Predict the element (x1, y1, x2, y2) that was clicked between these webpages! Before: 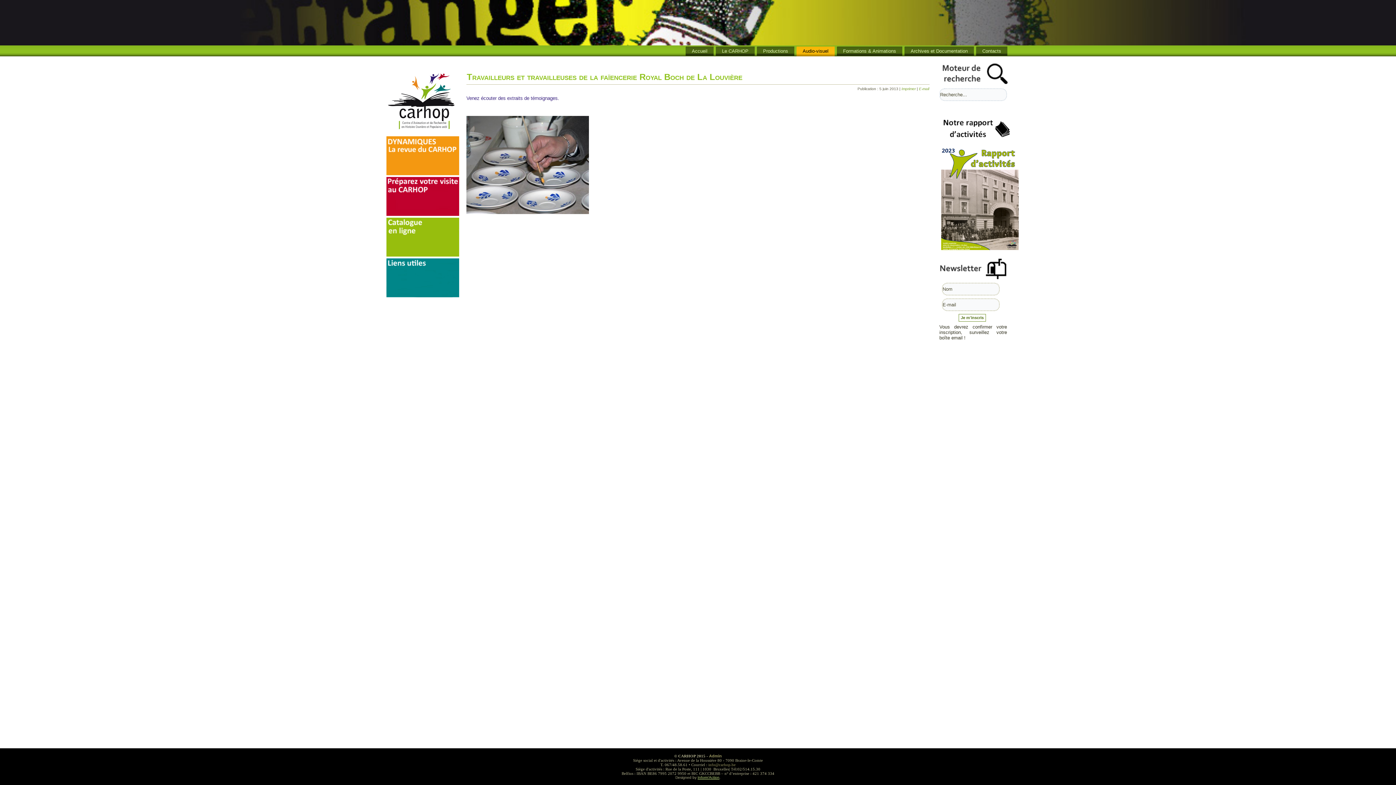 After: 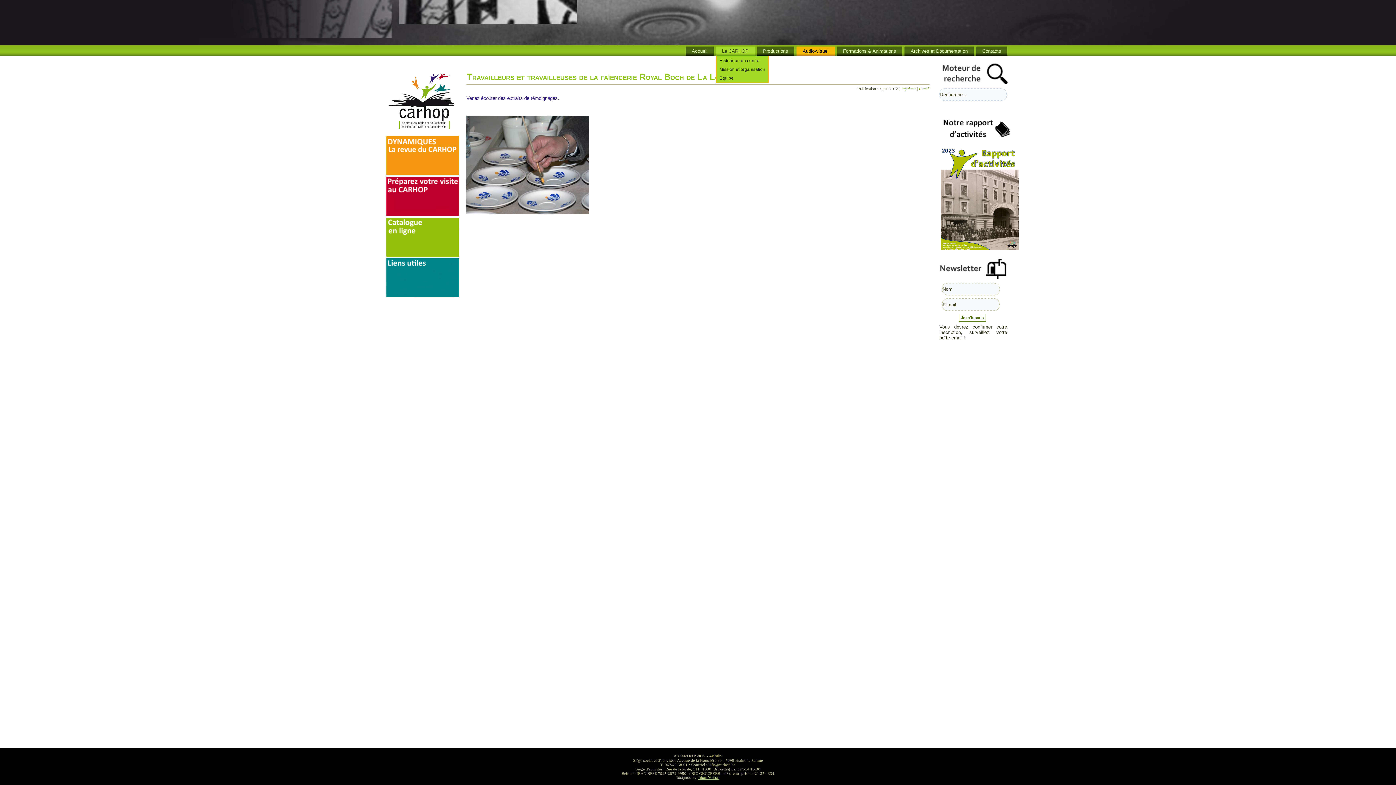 Action: bbox: (716, 46, 754, 55) label: Le CARHOP